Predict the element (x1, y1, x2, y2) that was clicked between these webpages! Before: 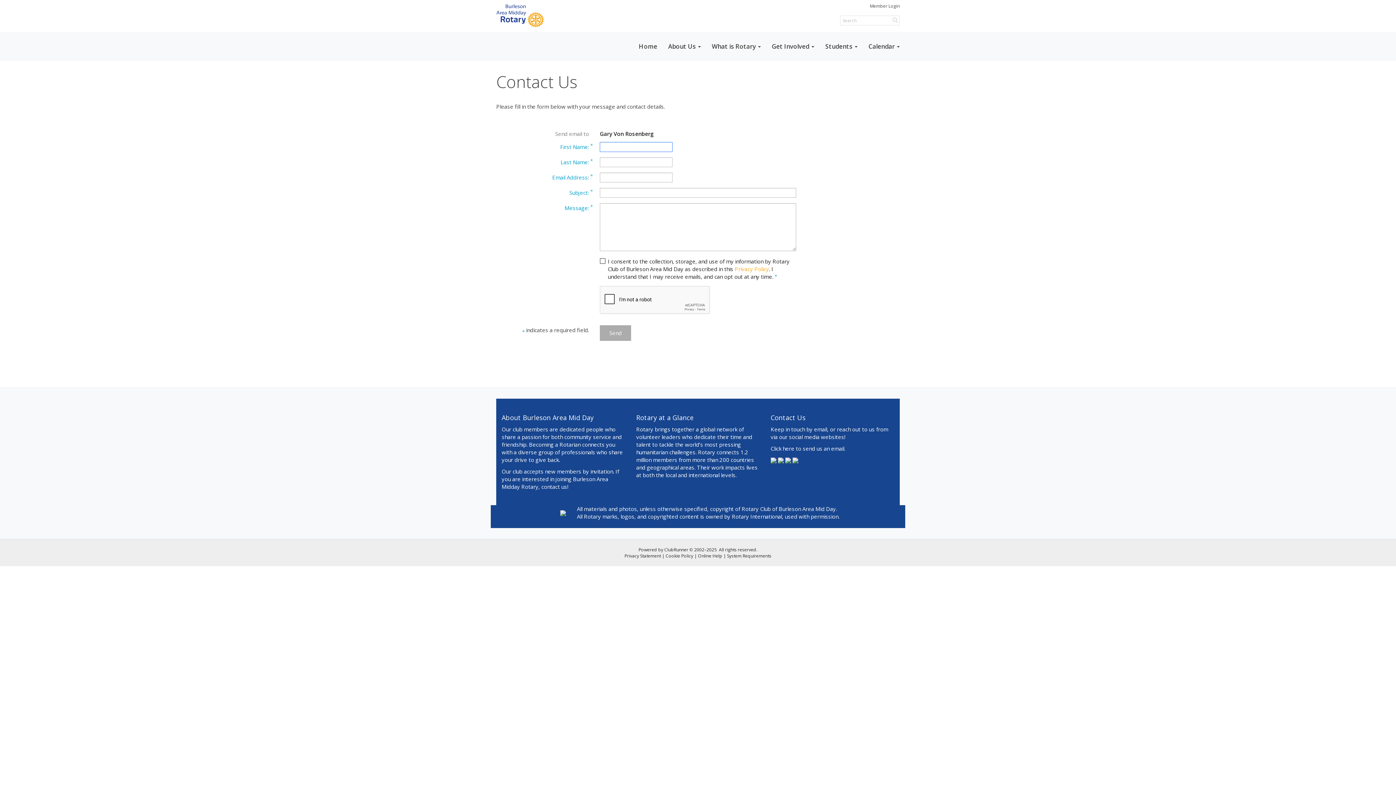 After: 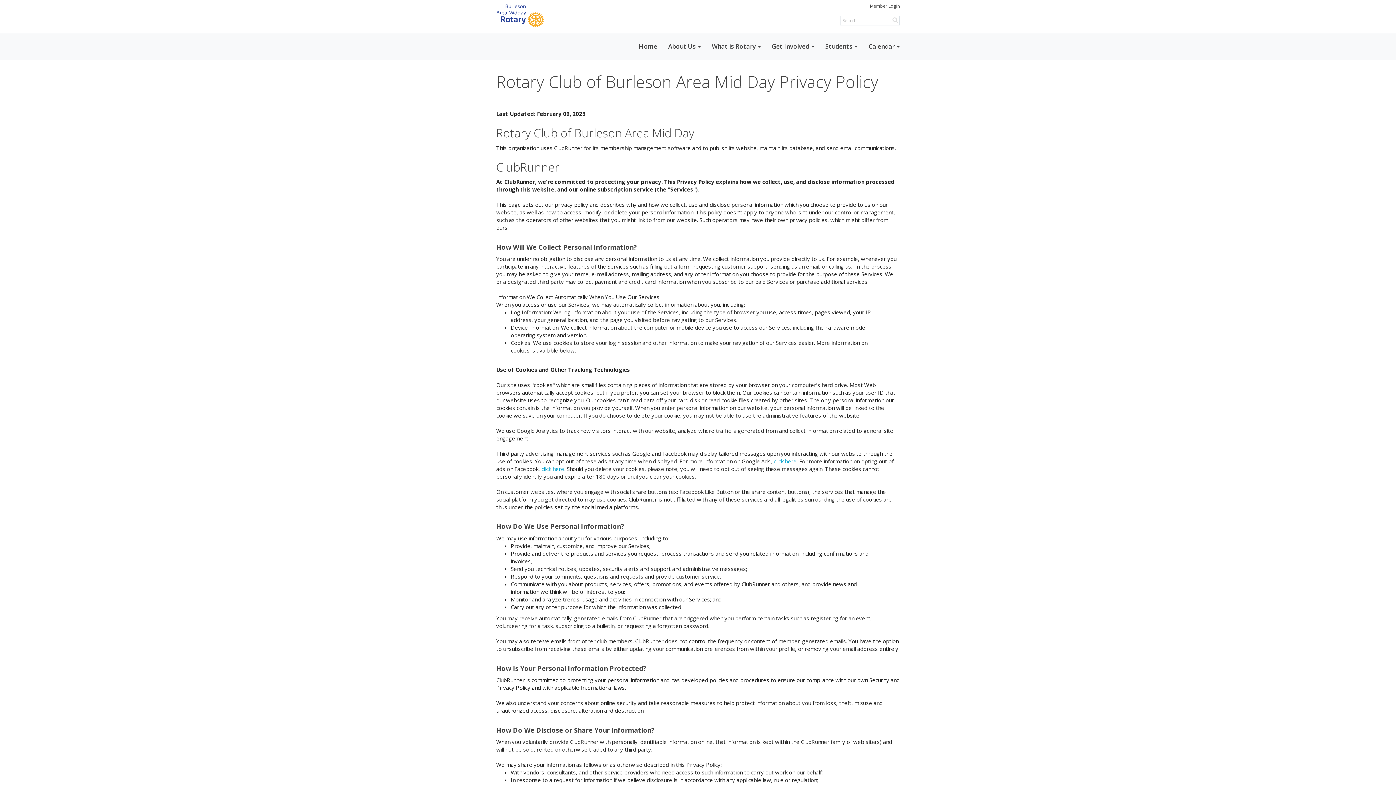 Action: label: Privacy Statement bbox: (624, 553, 661, 559)